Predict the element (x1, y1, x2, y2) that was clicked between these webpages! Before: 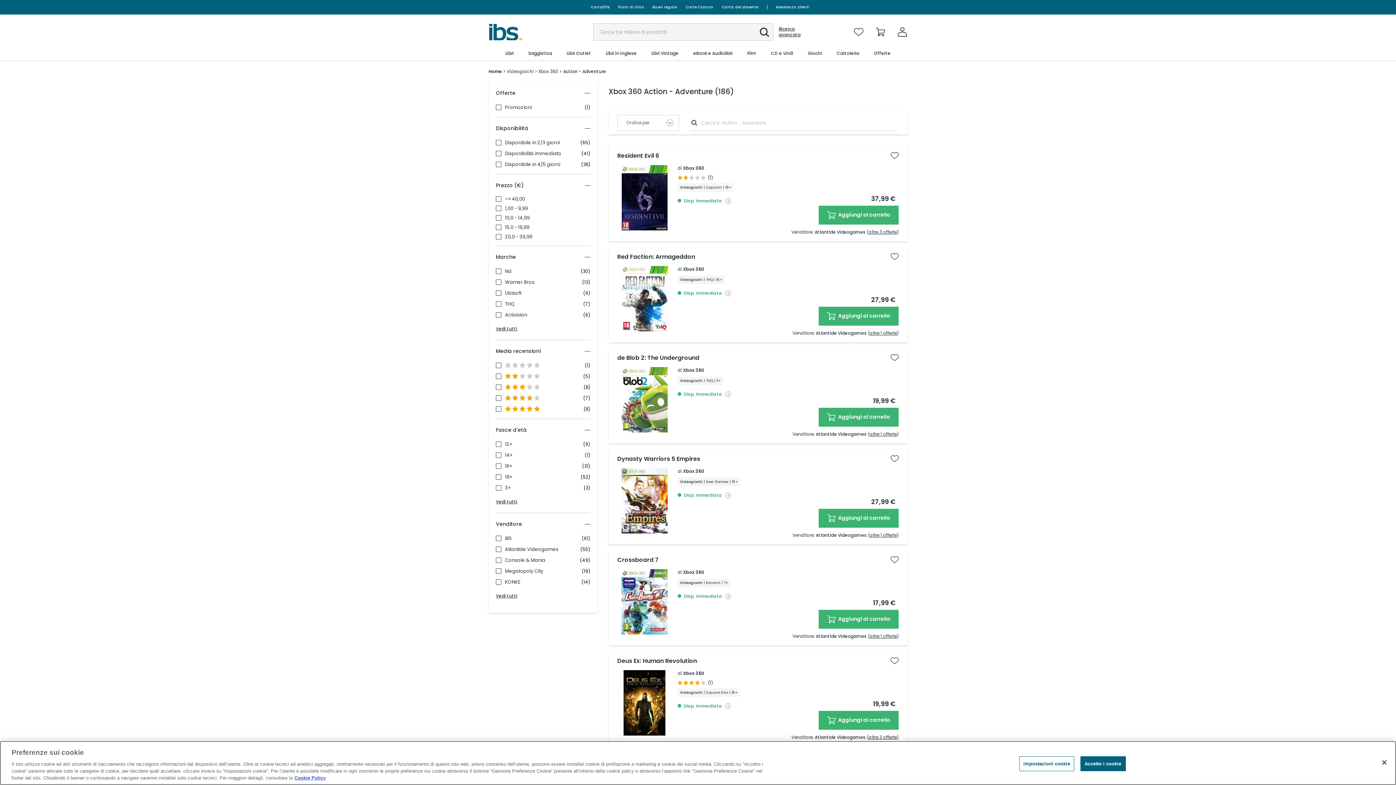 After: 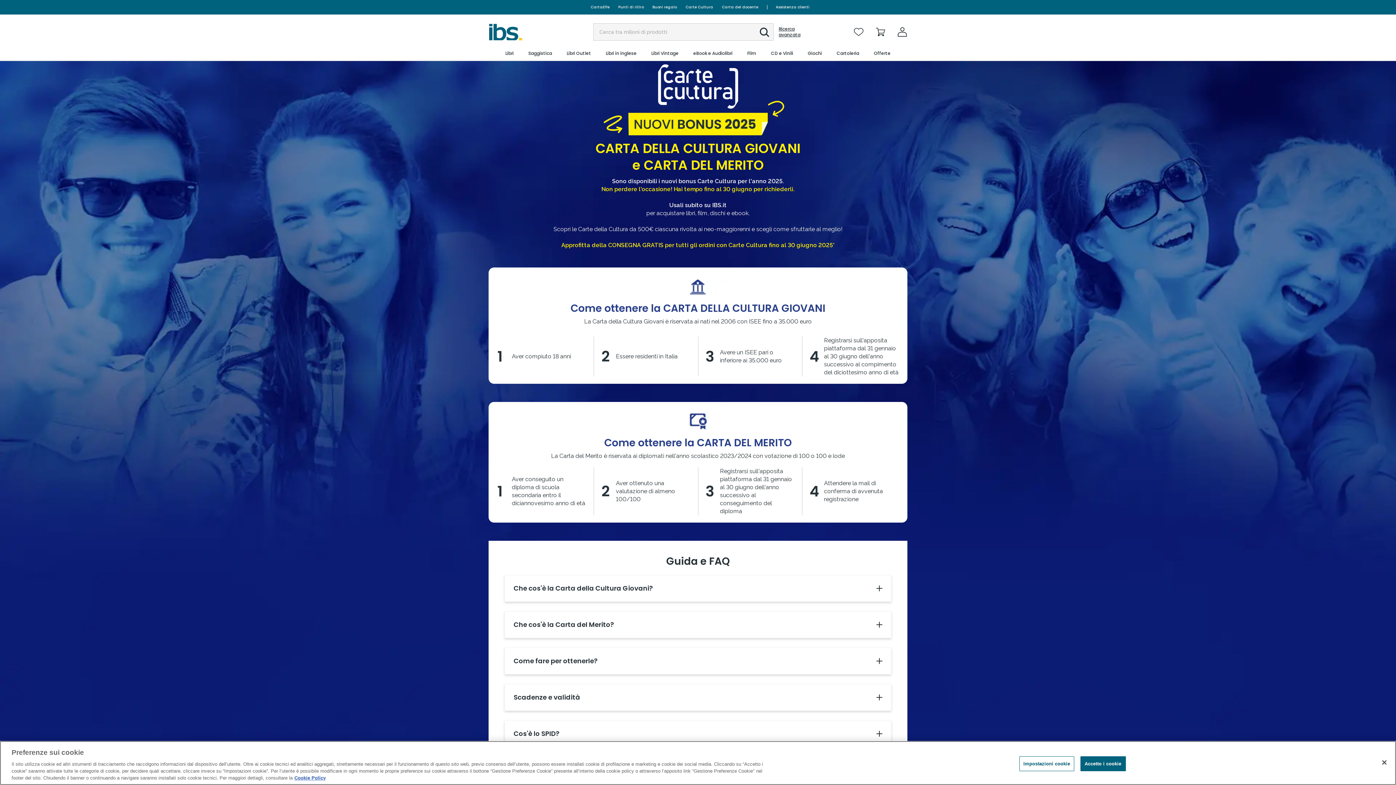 Action: label: Carte Cultura bbox: (681, 0, 717, 14)